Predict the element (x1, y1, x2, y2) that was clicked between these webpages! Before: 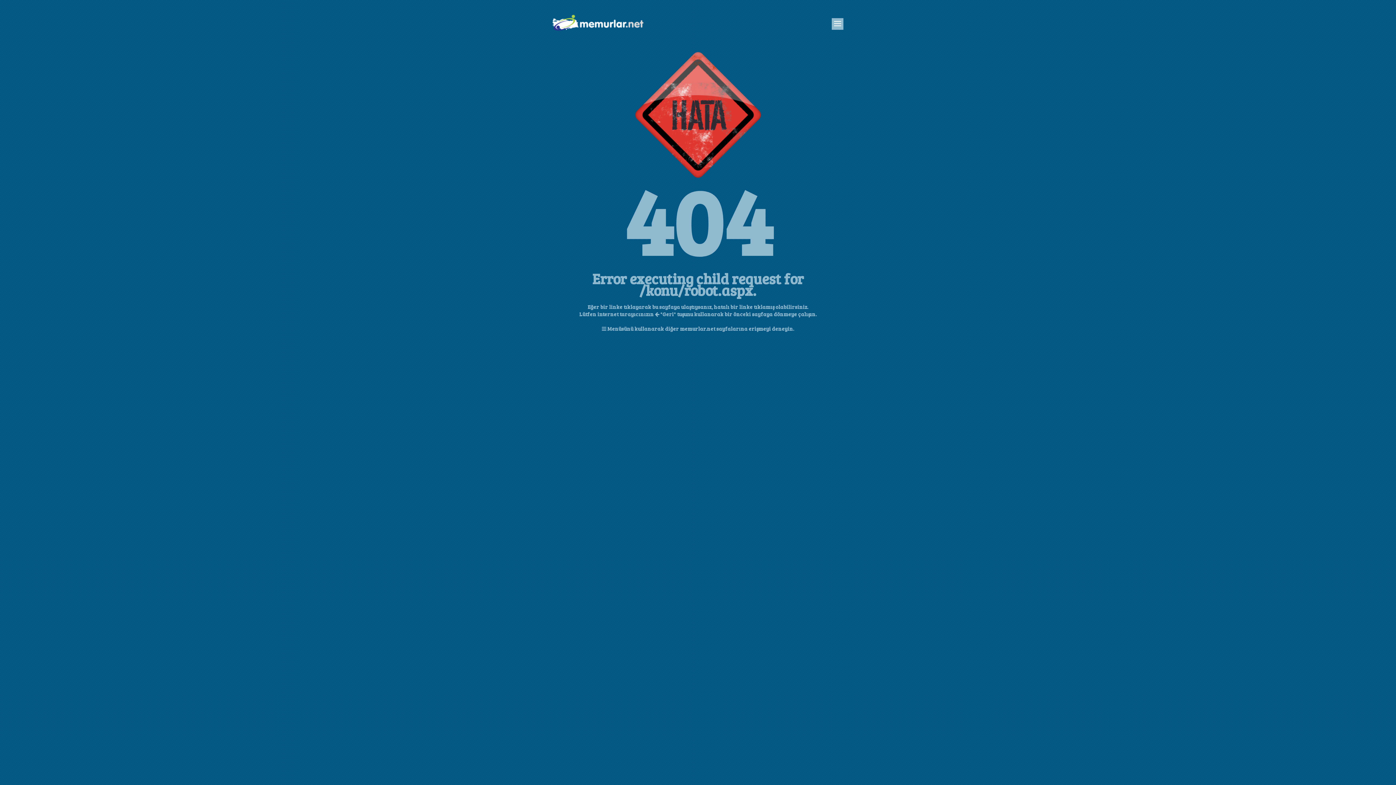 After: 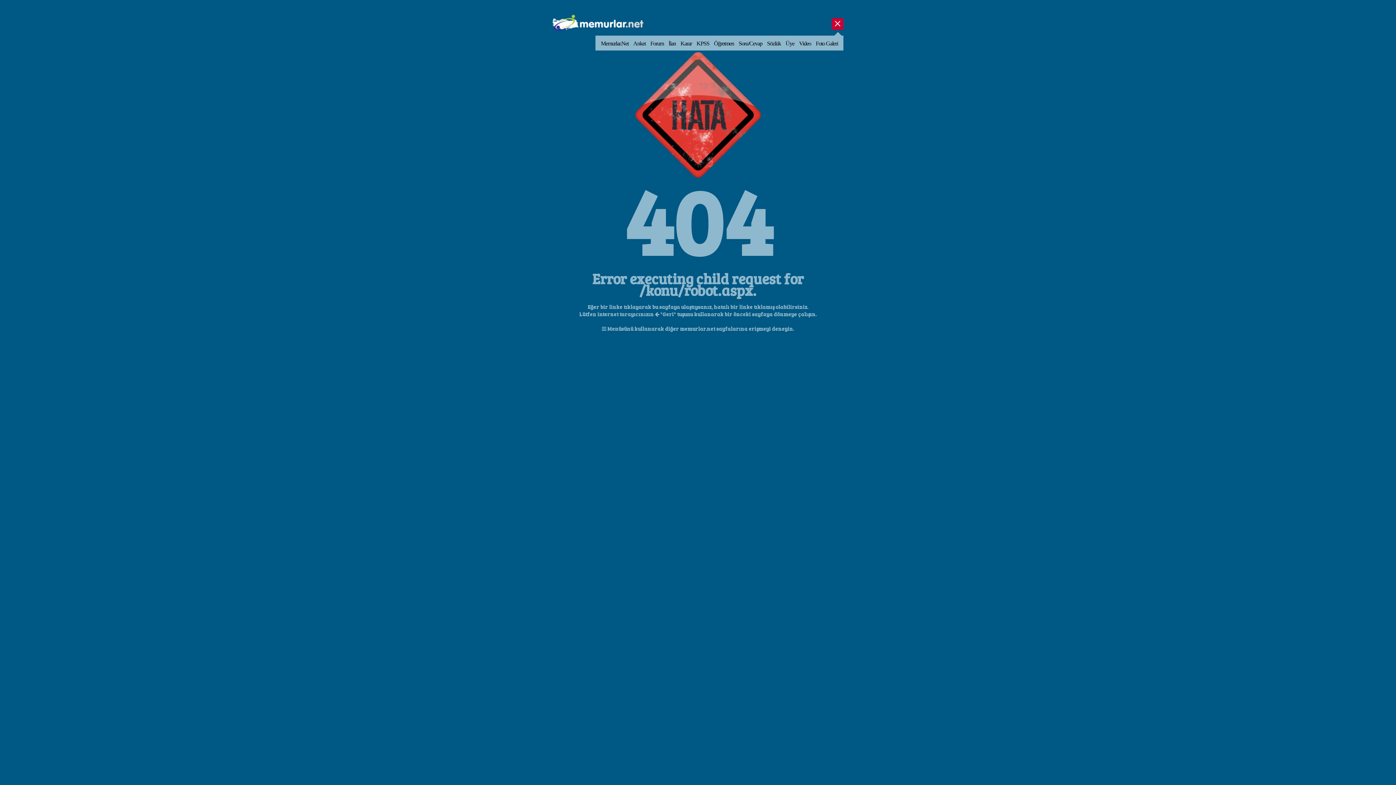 Action: bbox: (832, 18, 843, 29) label: Aç